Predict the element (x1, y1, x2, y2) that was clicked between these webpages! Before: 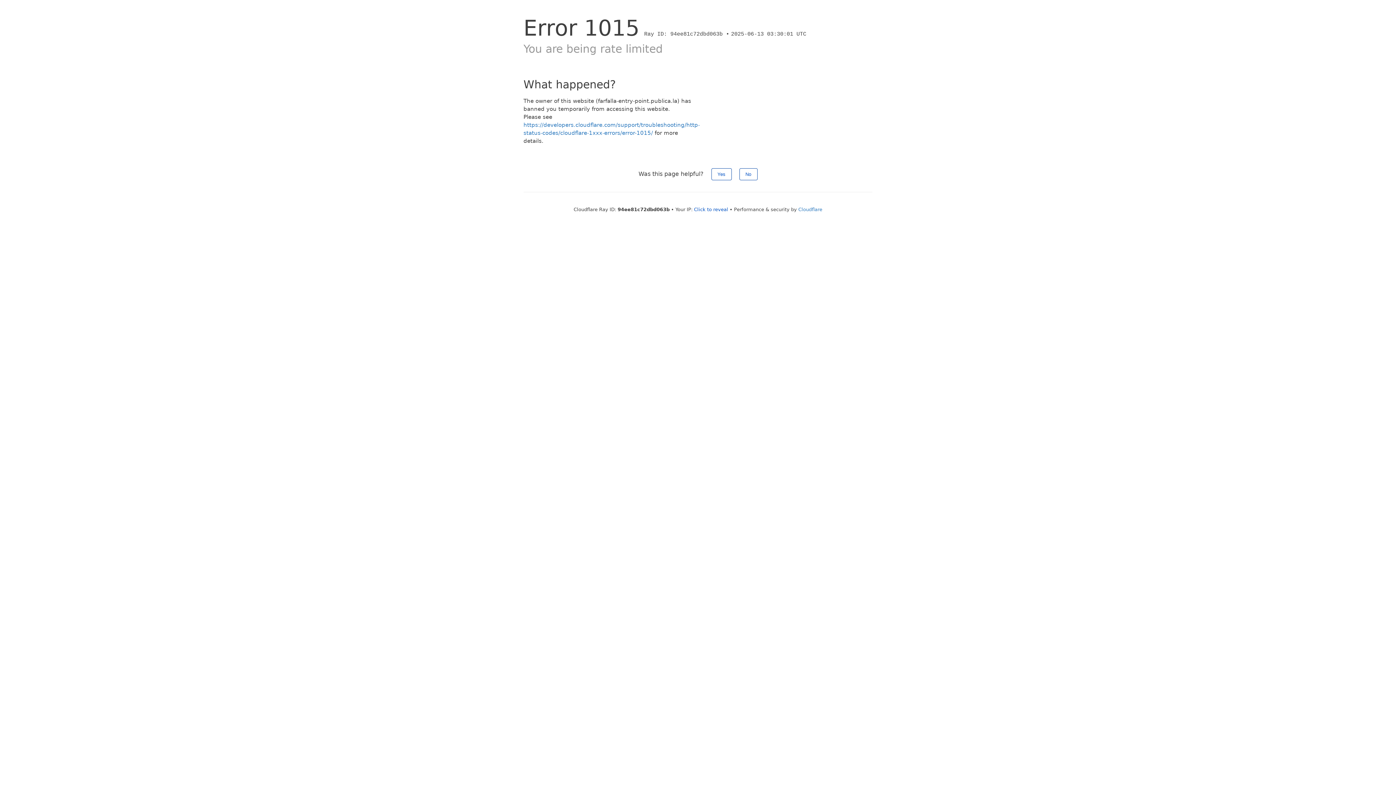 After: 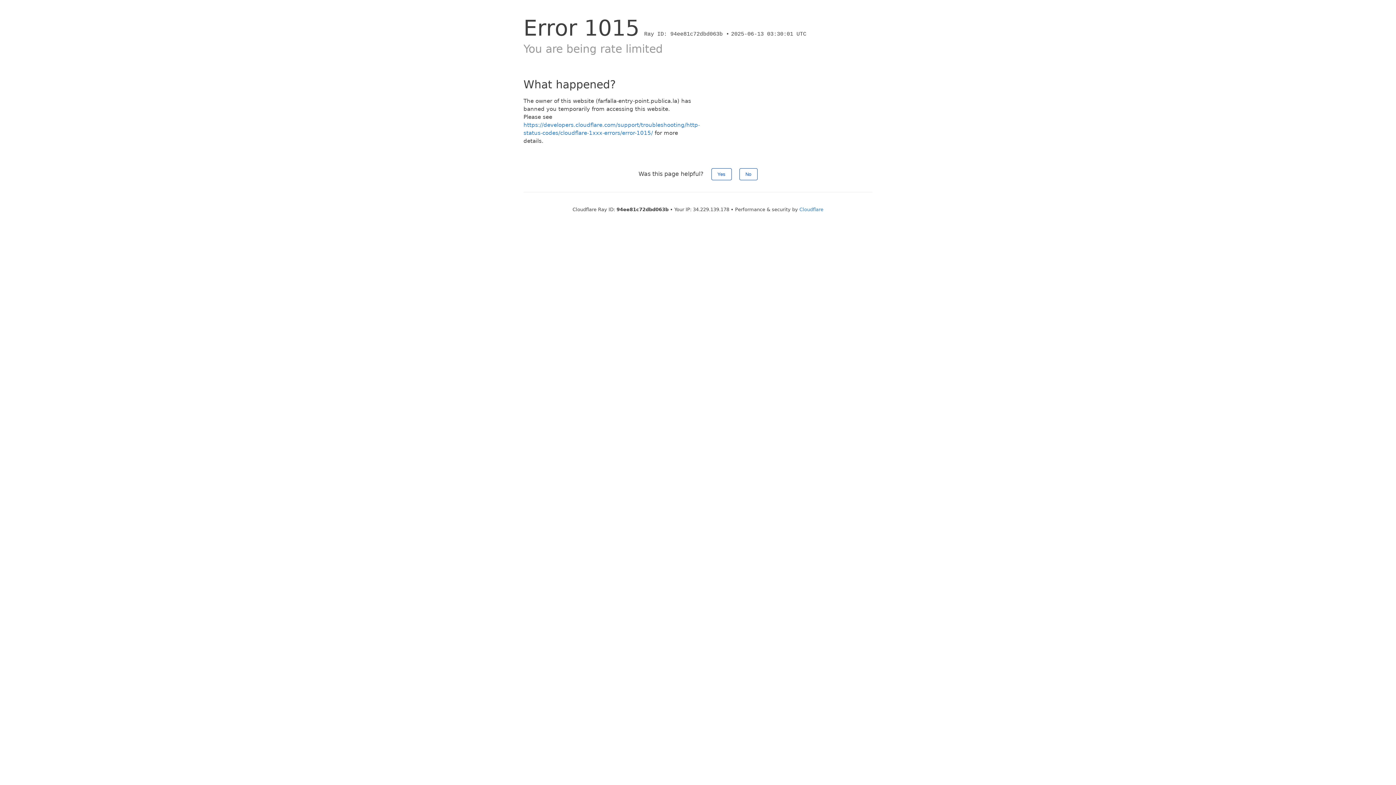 Action: bbox: (694, 206, 728, 212) label: Click to reveal